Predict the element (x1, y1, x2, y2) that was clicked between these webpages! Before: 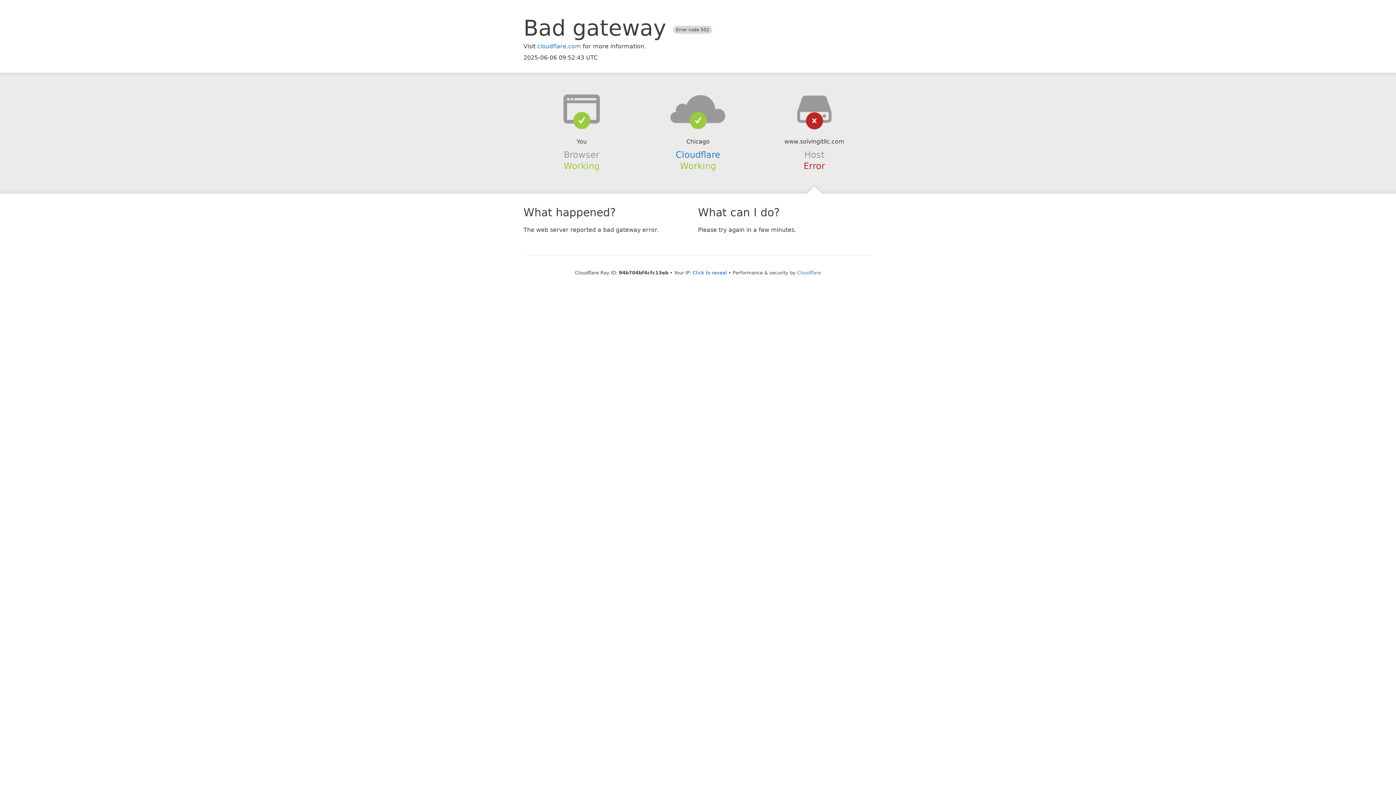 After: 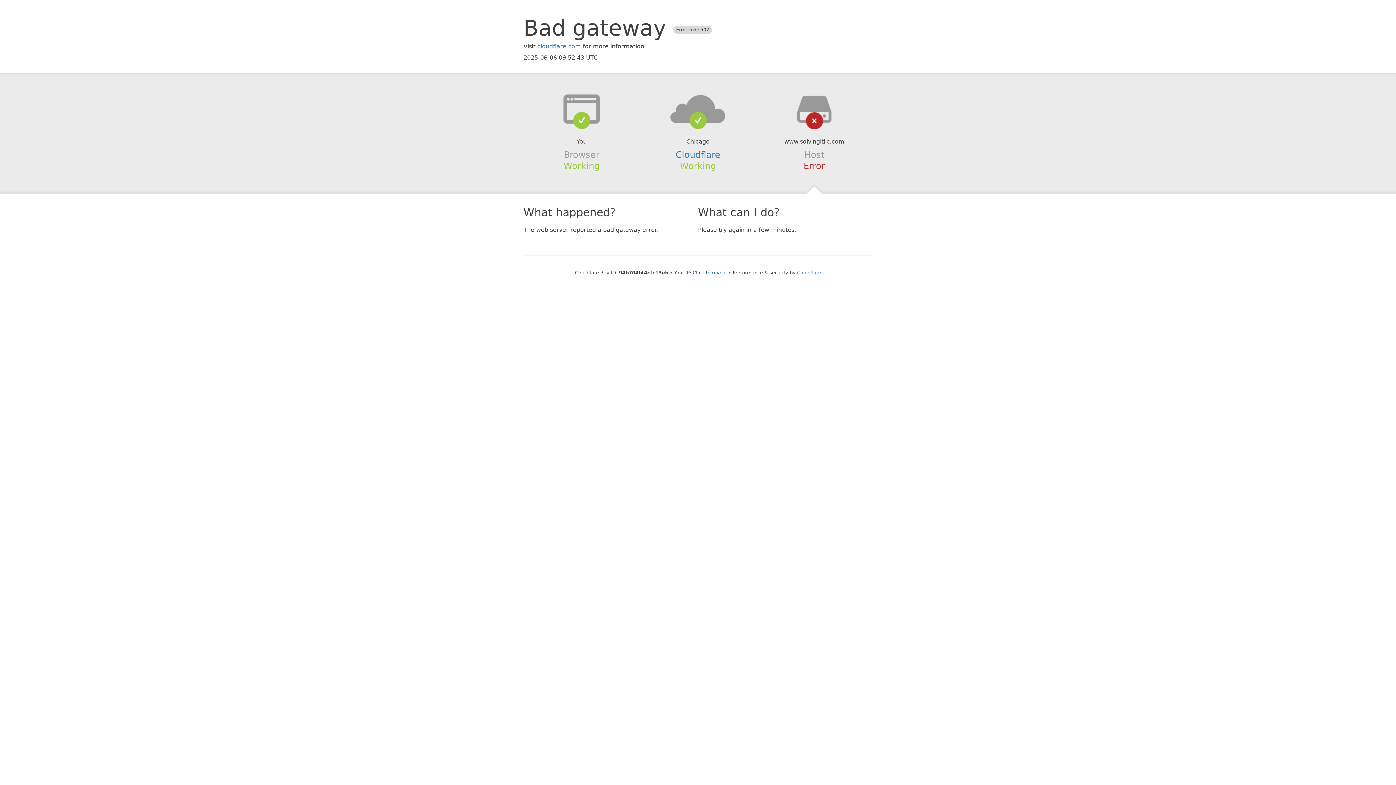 Action: bbox: (639, 94, 756, 123)